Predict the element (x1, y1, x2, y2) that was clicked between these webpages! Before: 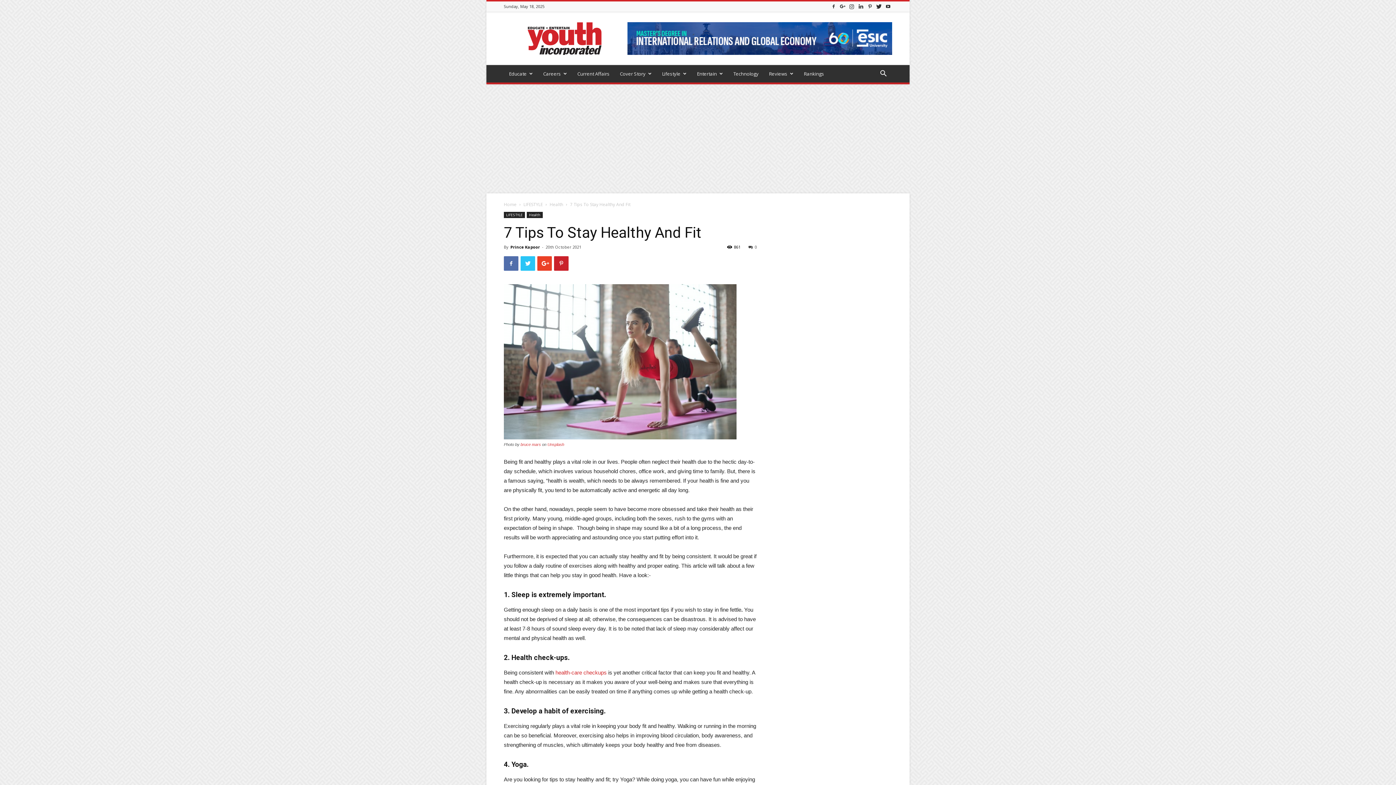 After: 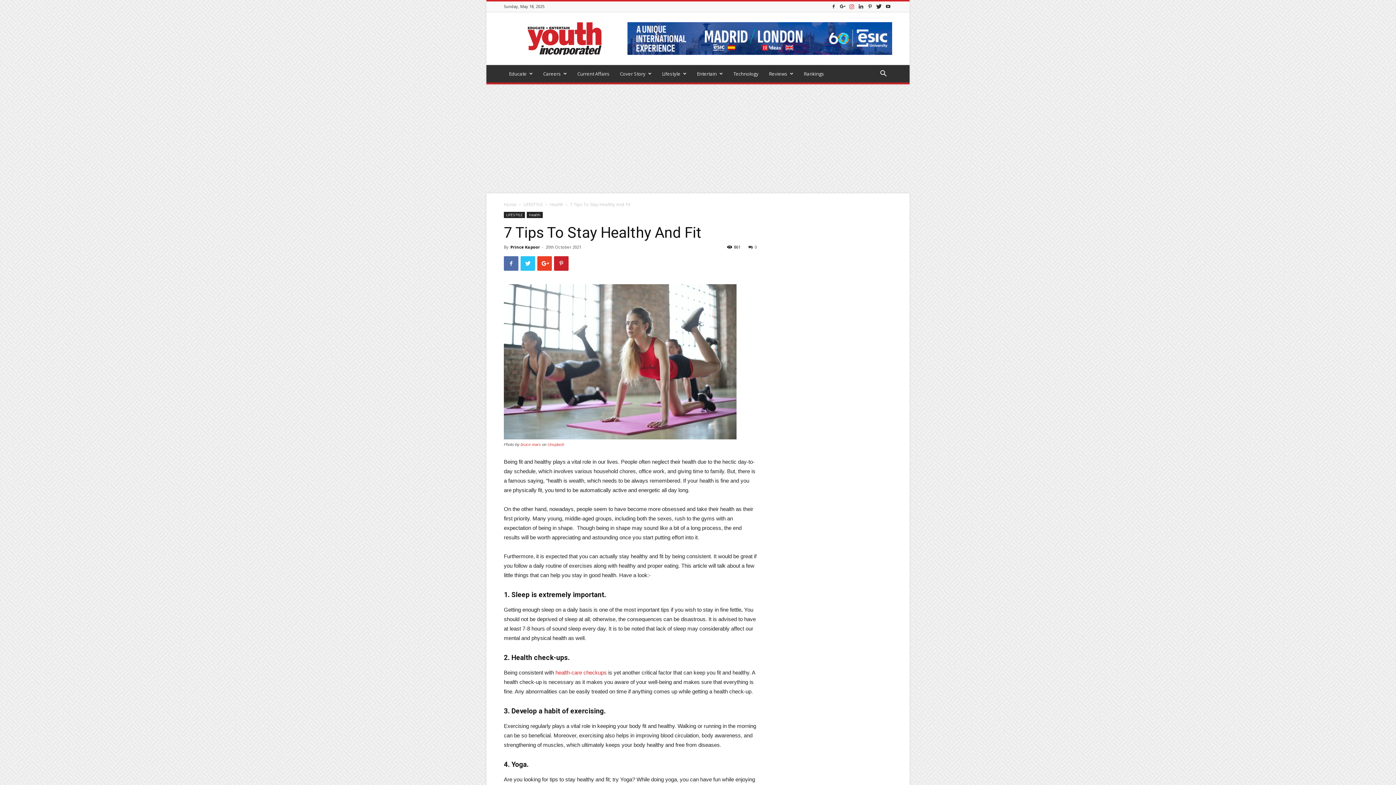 Action: bbox: (848, 1, 856, 11)